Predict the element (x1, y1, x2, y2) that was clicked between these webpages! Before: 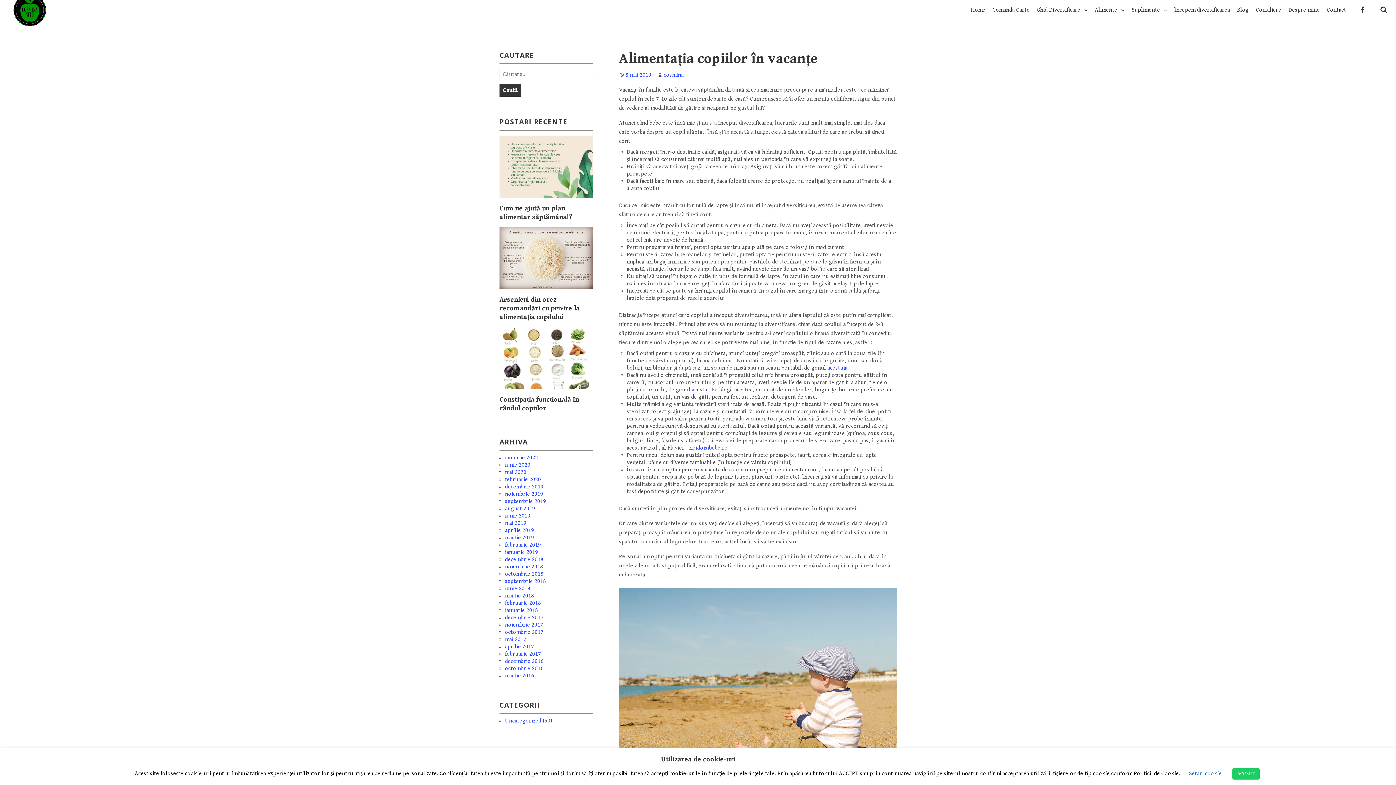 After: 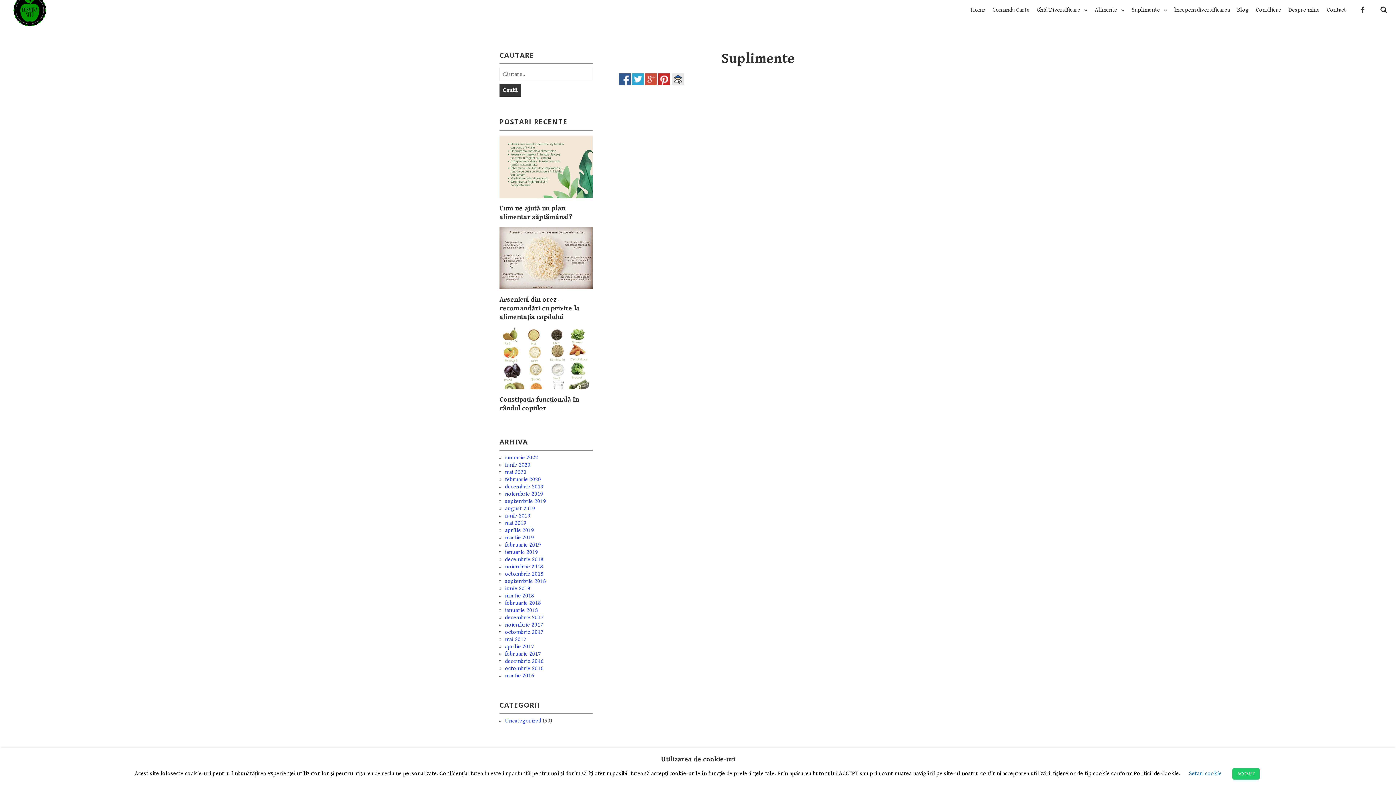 Action: bbox: (1131, 7, 1168, 13) label: Suplimente